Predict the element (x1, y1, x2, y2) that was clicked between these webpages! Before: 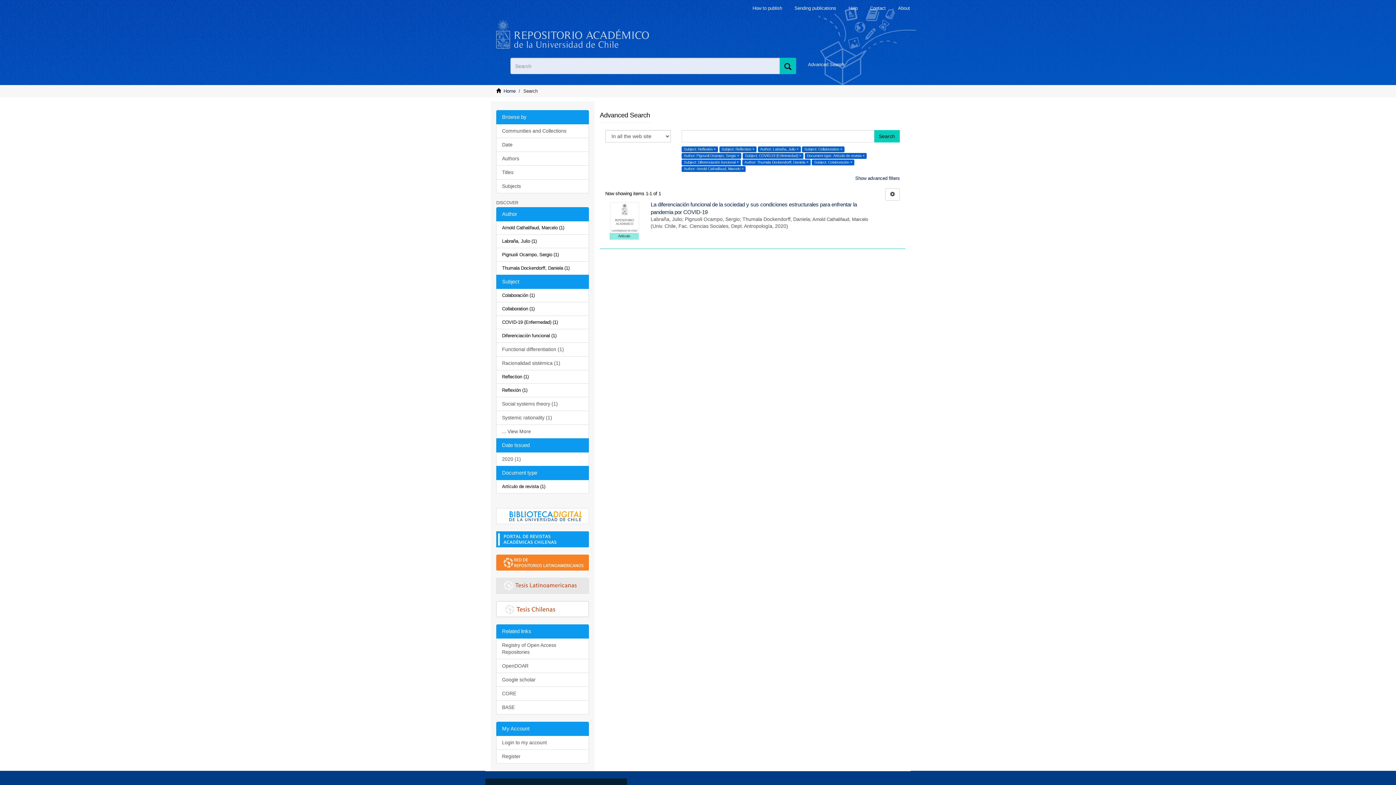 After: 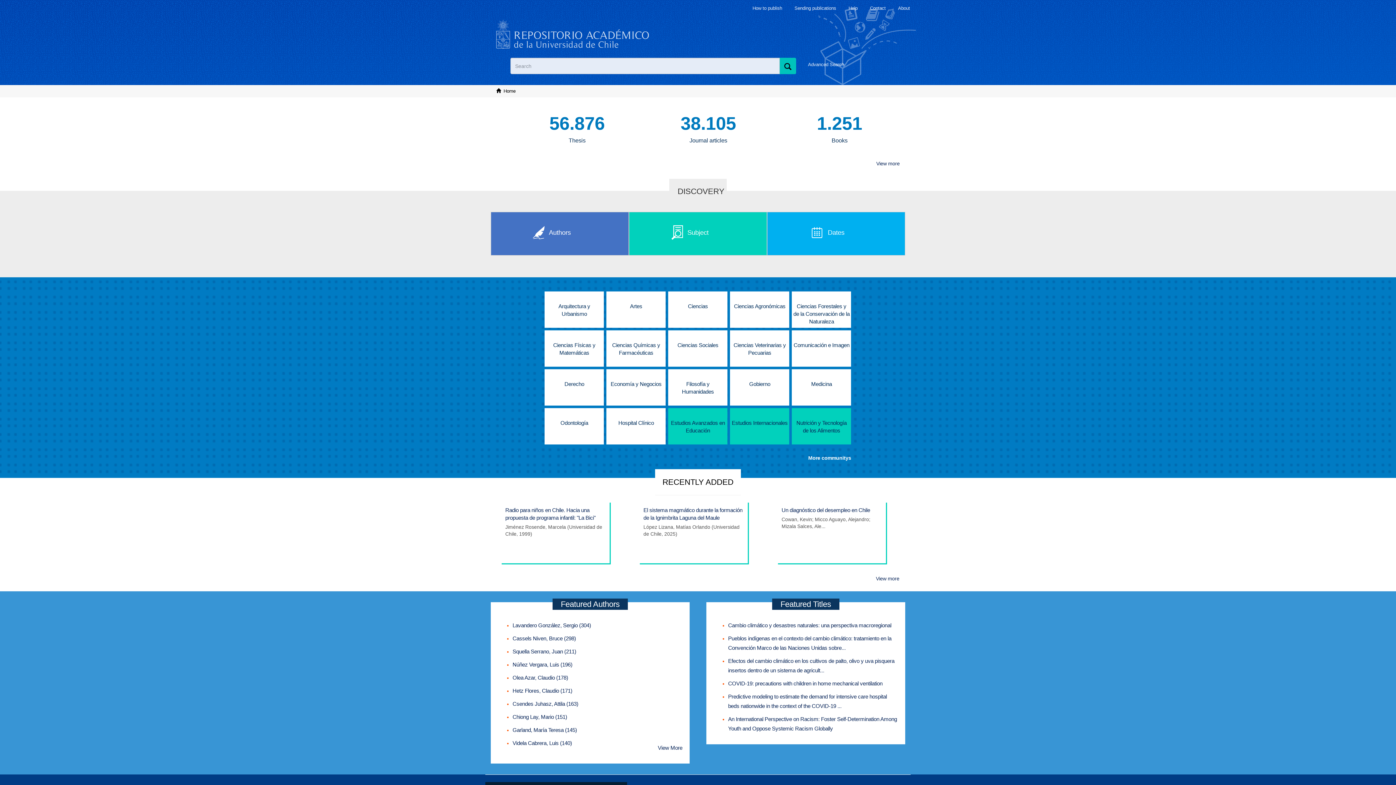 Action: bbox: (496, 19, 750, 52)